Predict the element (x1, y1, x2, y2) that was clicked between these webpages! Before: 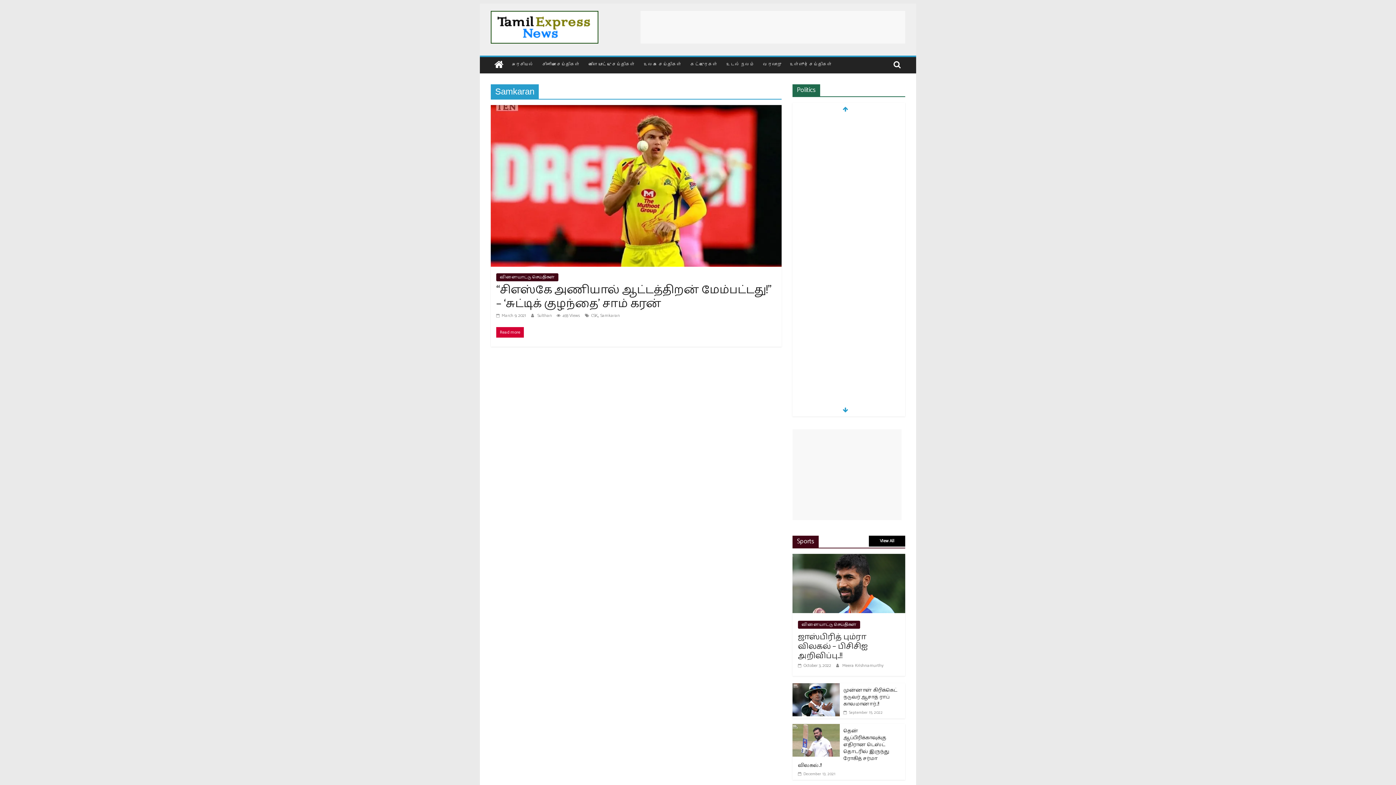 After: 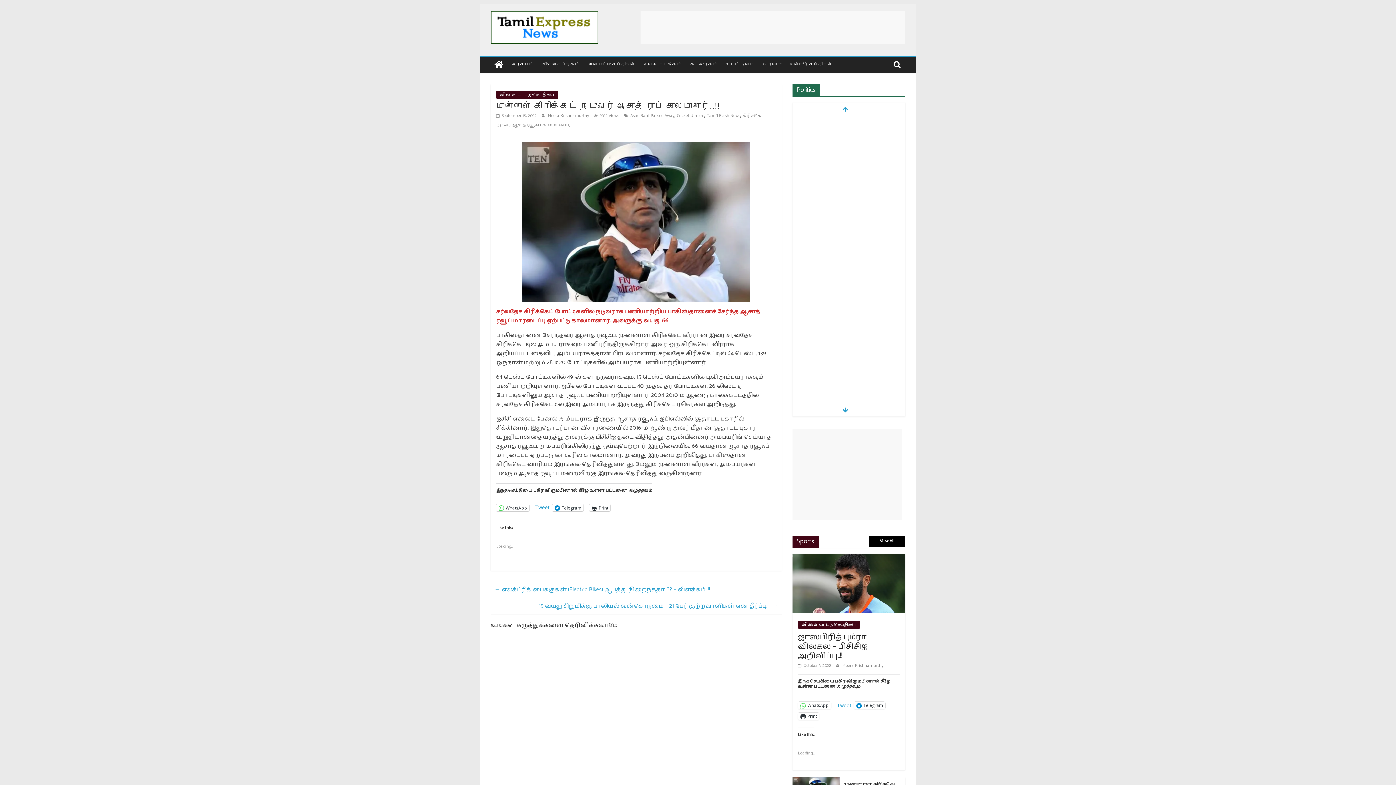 Action: bbox: (792, 683, 840, 693)